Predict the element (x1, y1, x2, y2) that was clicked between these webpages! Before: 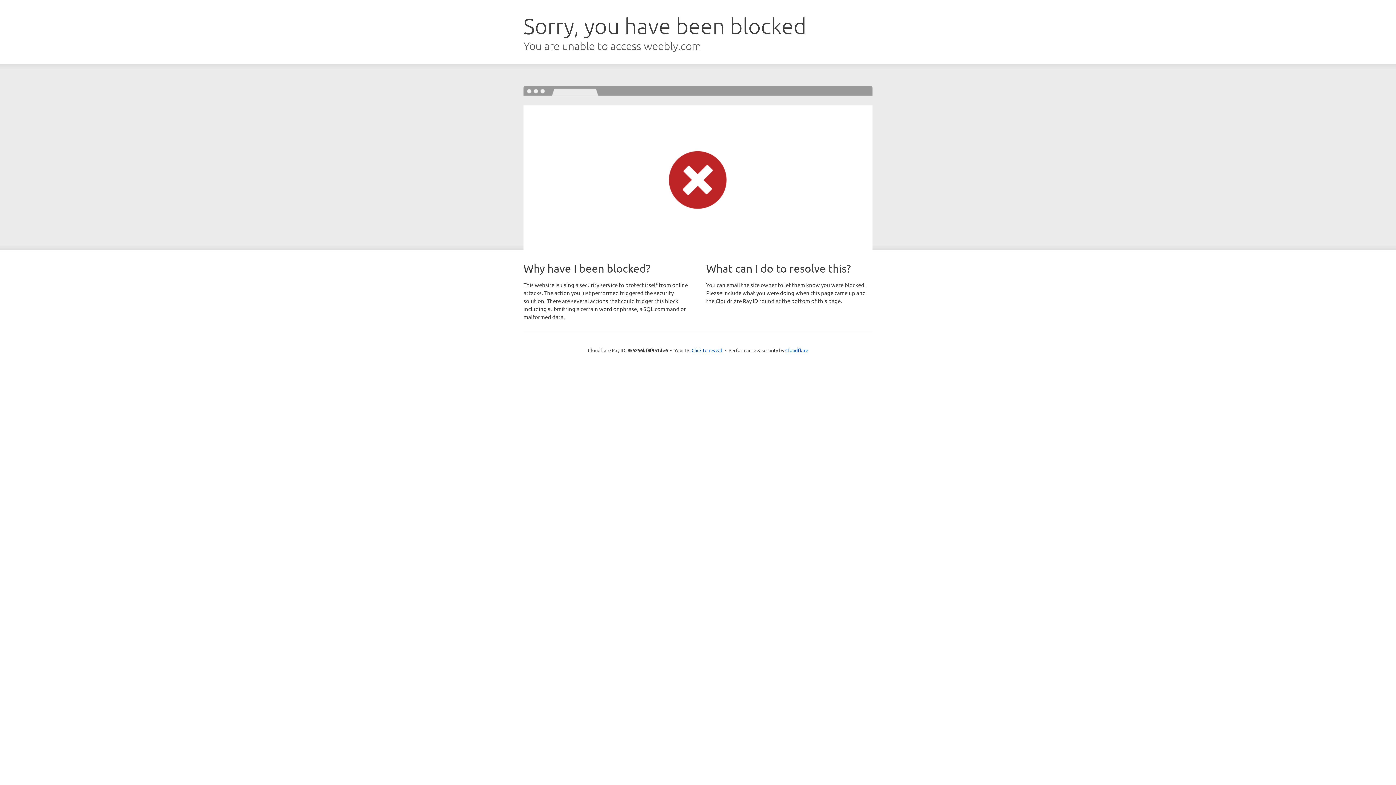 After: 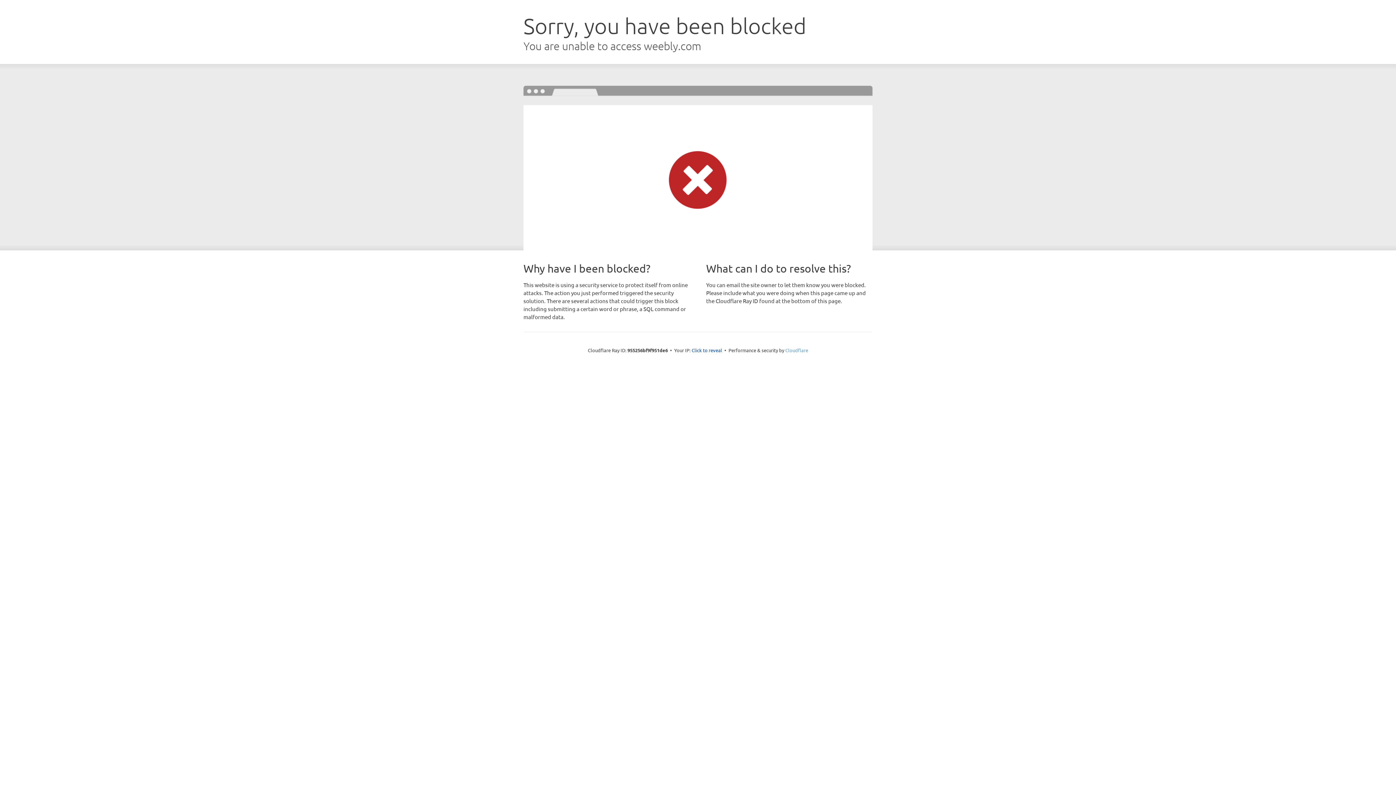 Action: label: Cloudflare bbox: (785, 347, 808, 353)